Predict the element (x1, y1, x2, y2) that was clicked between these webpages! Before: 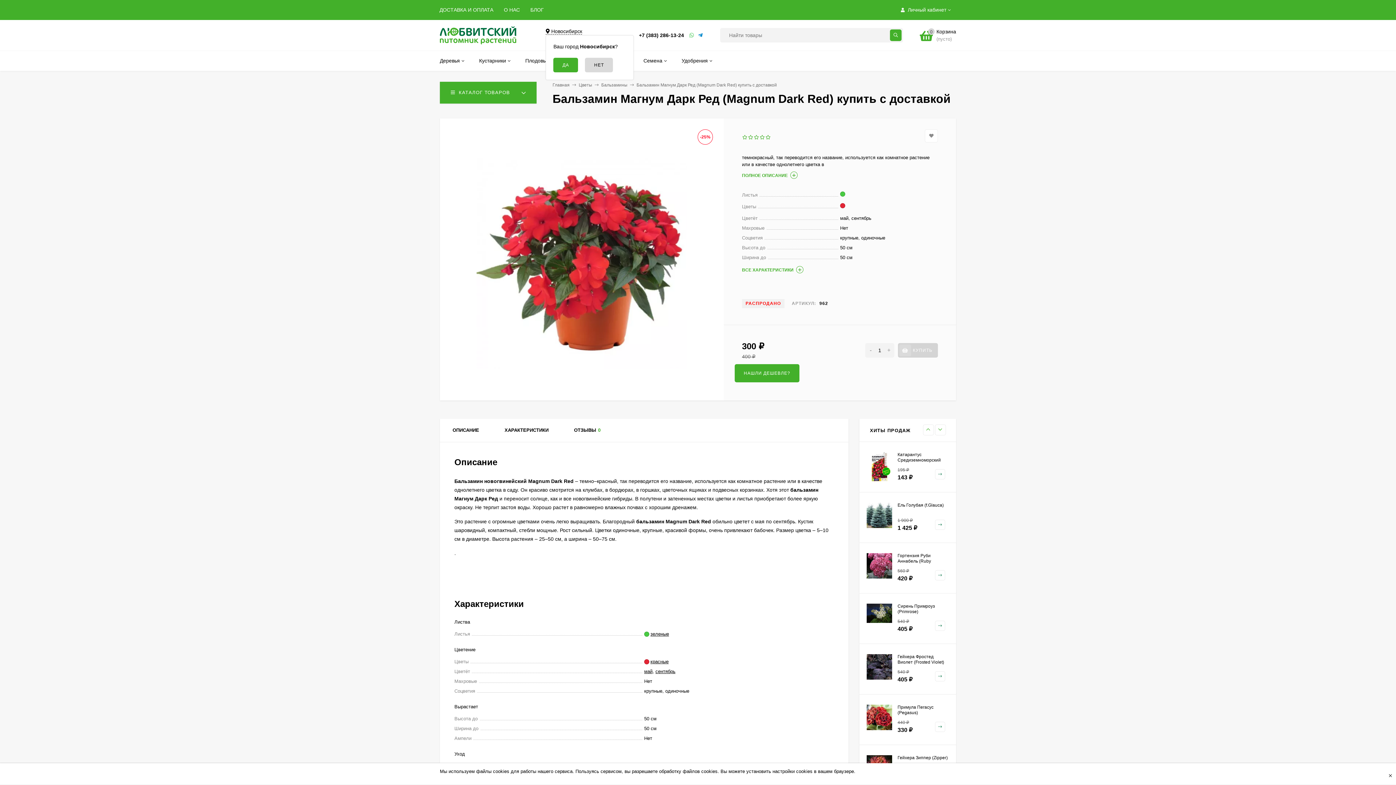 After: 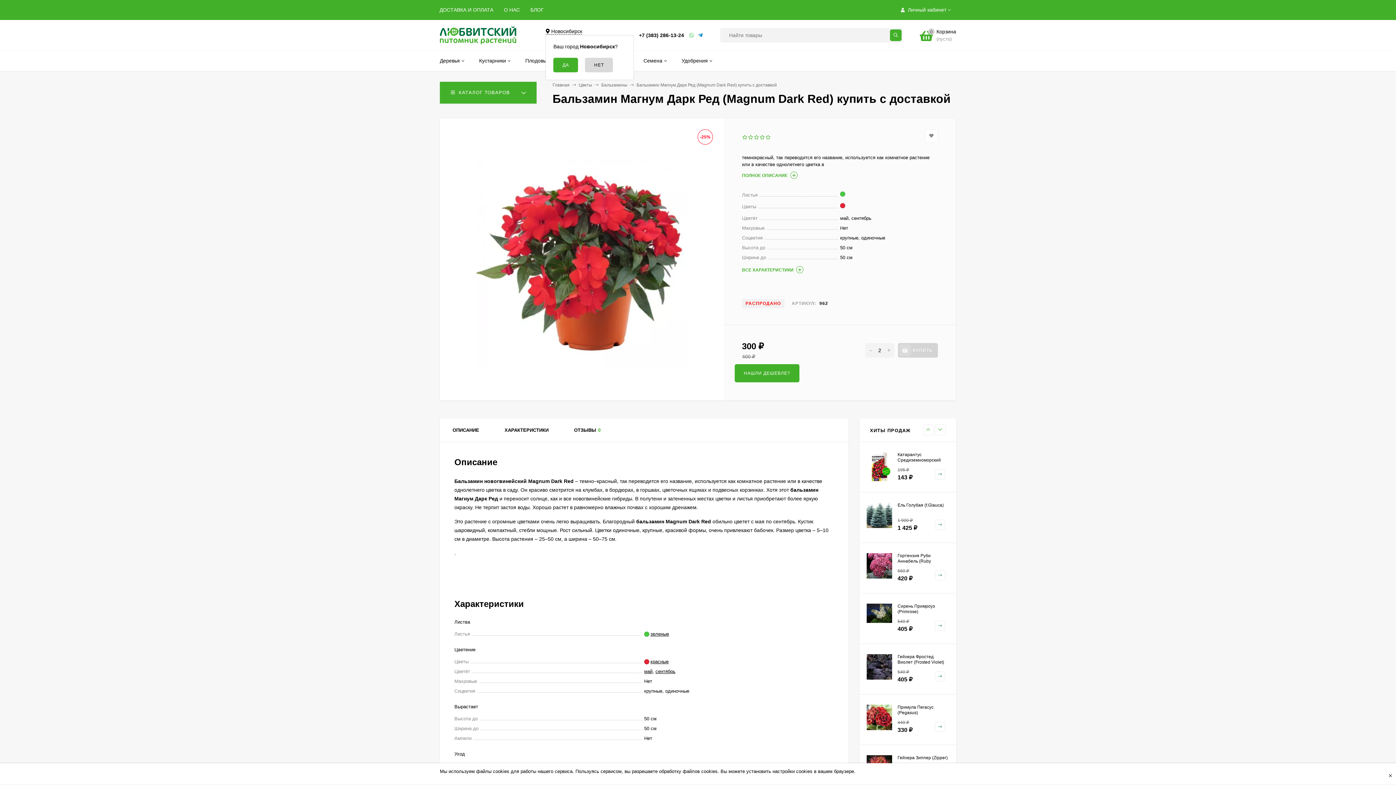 Action: bbox: (883, 343, 894, 357) label: +